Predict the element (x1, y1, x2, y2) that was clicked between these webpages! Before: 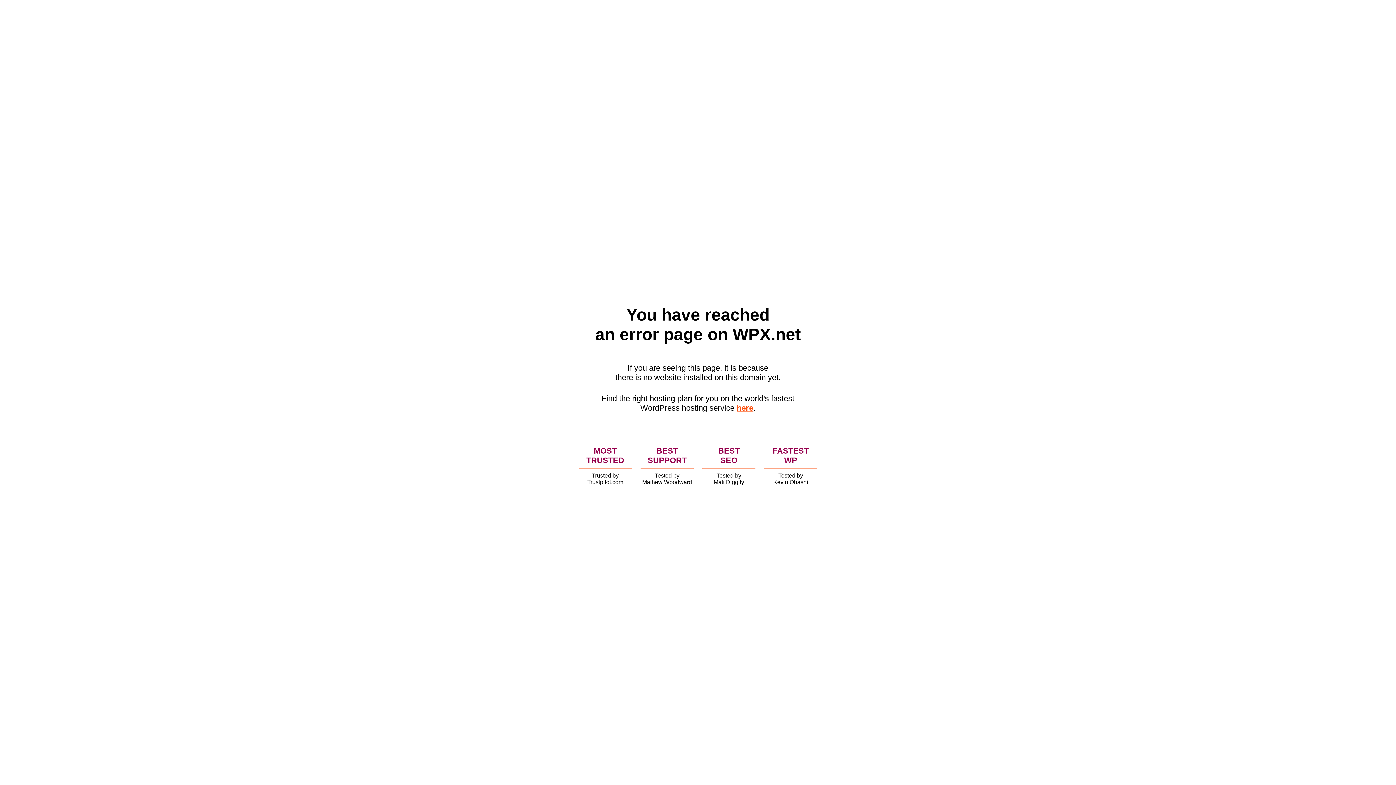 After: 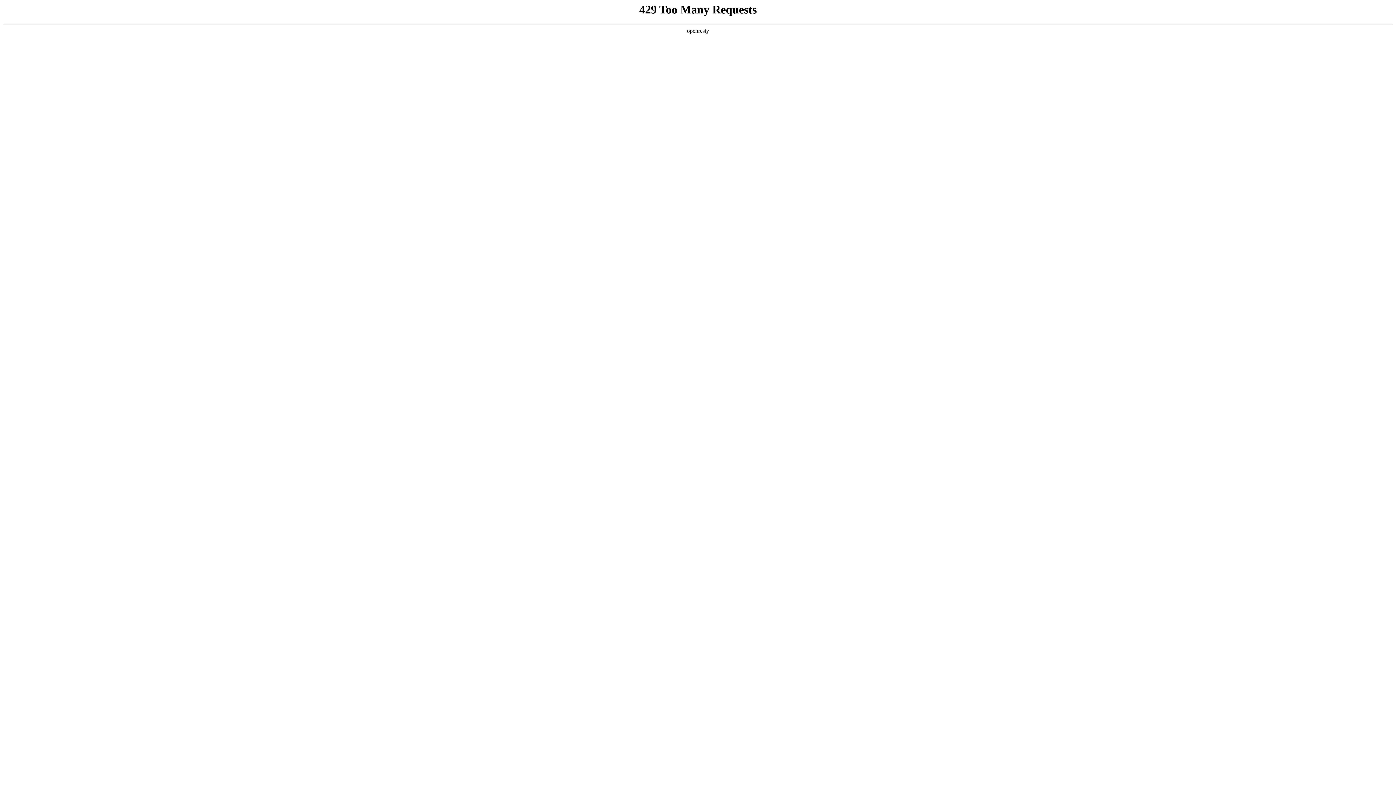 Action: bbox: (736, 403, 753, 412) label: here